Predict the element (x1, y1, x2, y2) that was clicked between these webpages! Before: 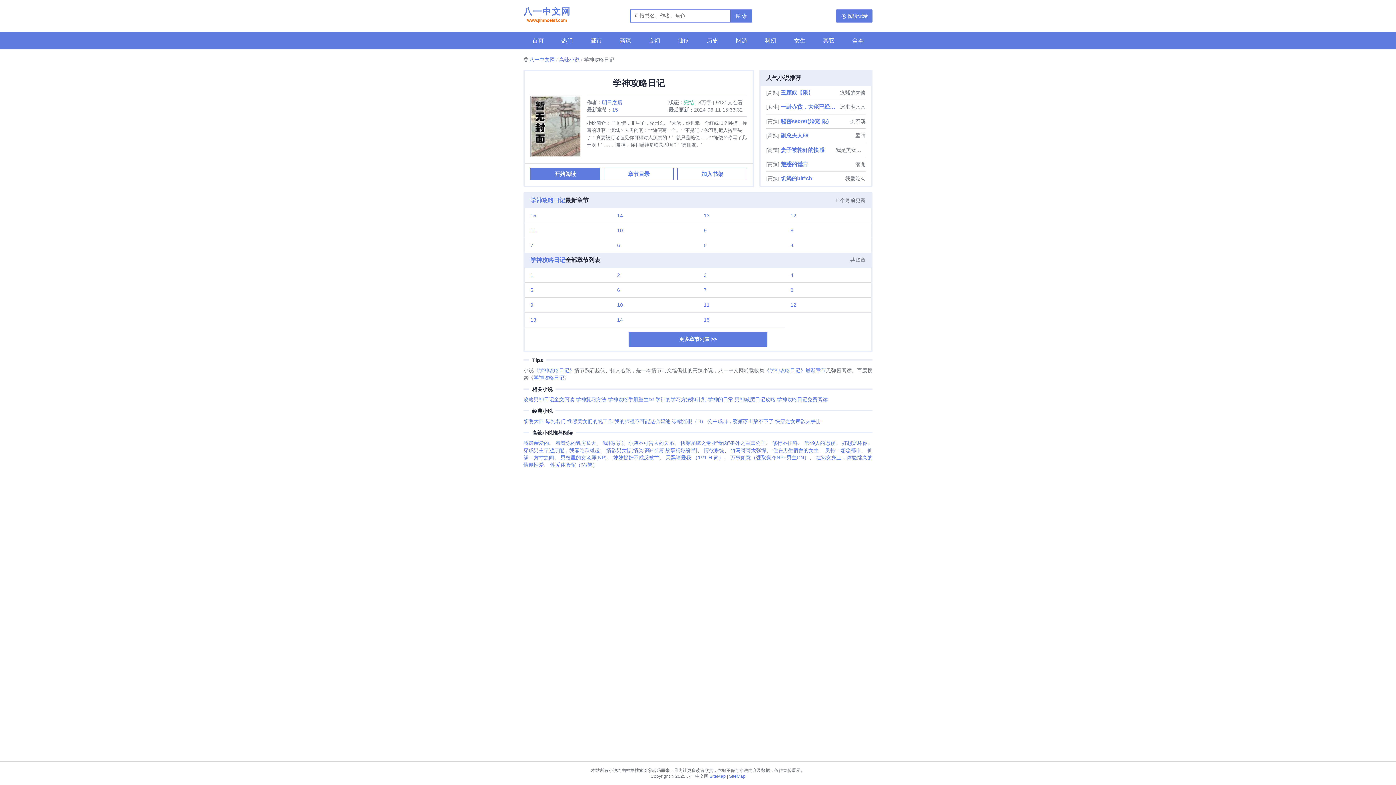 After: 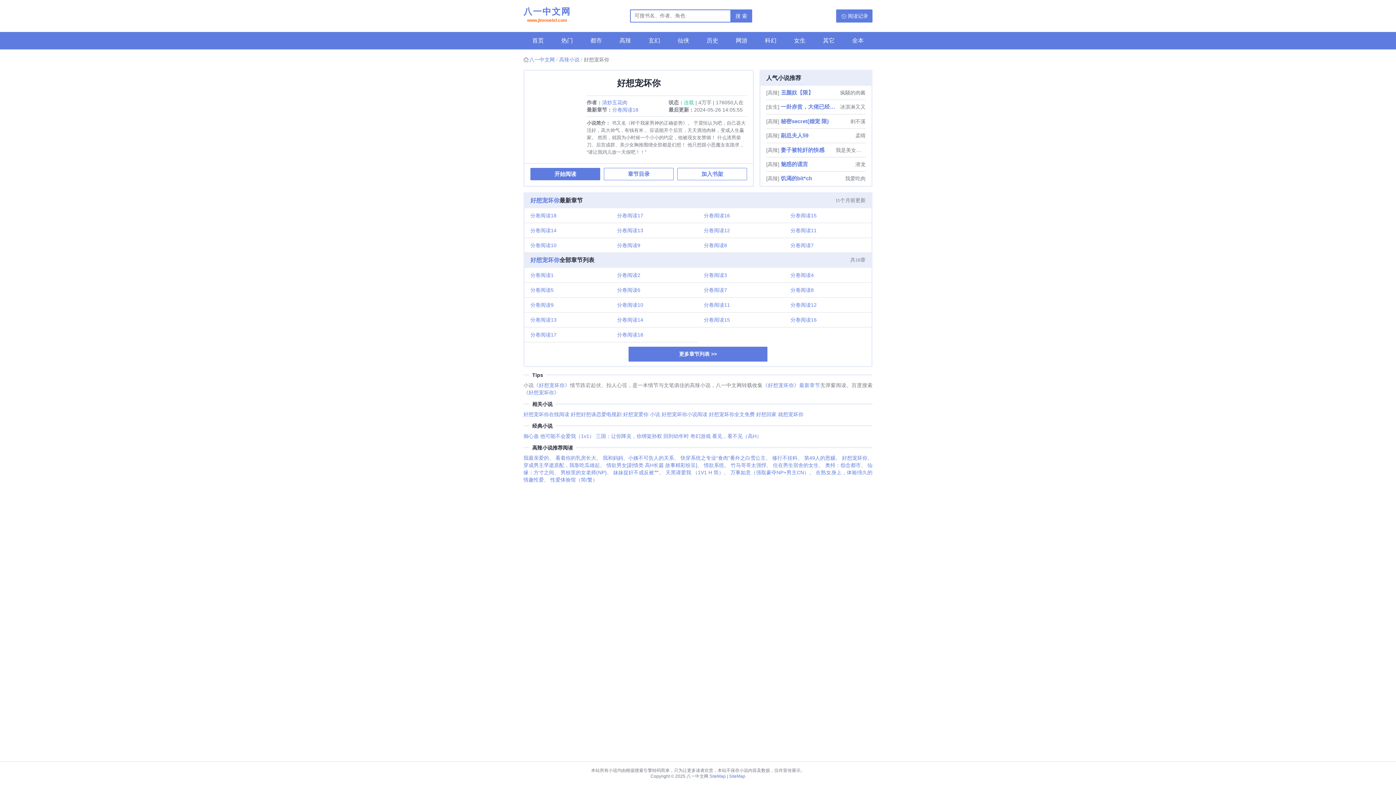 Action: label: 好想宠坏你 bbox: (842, 440, 867, 446)